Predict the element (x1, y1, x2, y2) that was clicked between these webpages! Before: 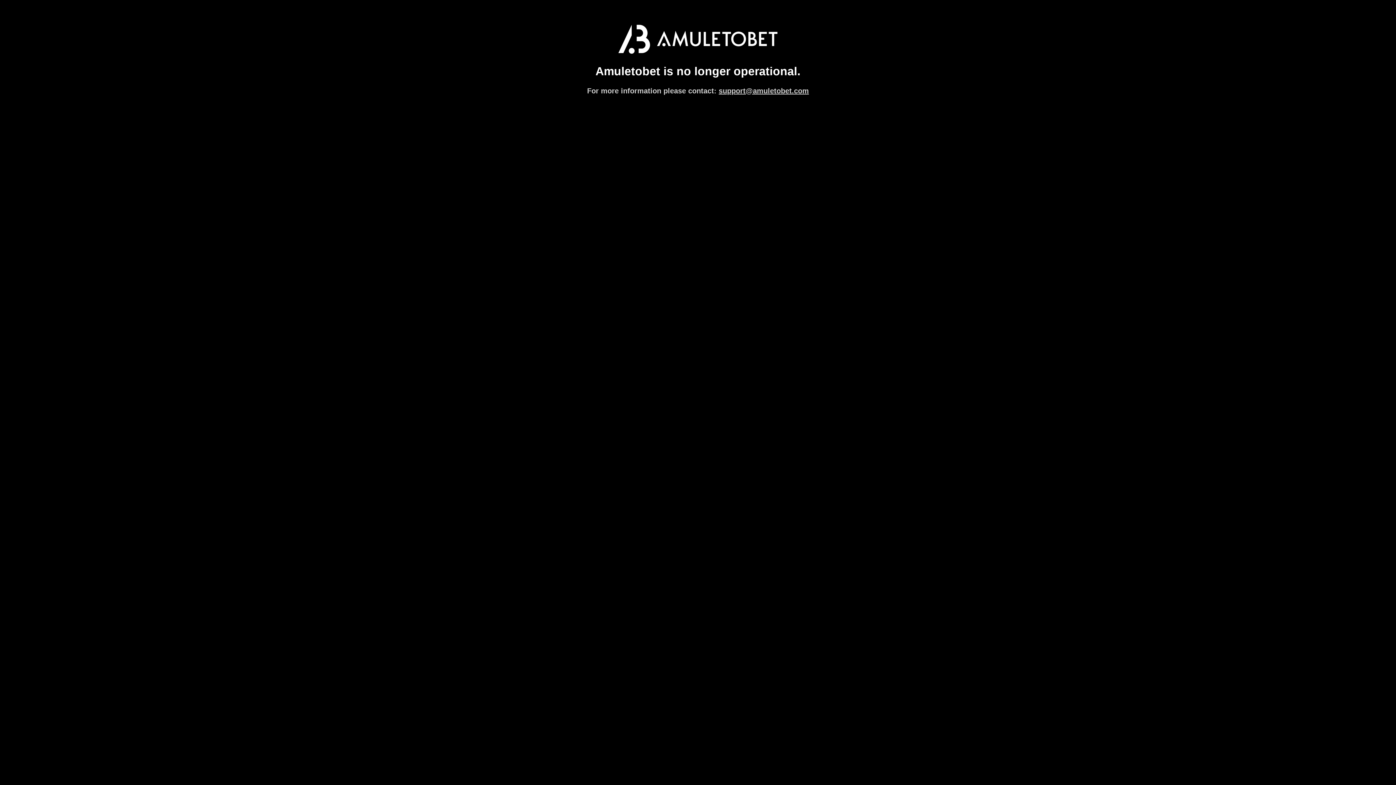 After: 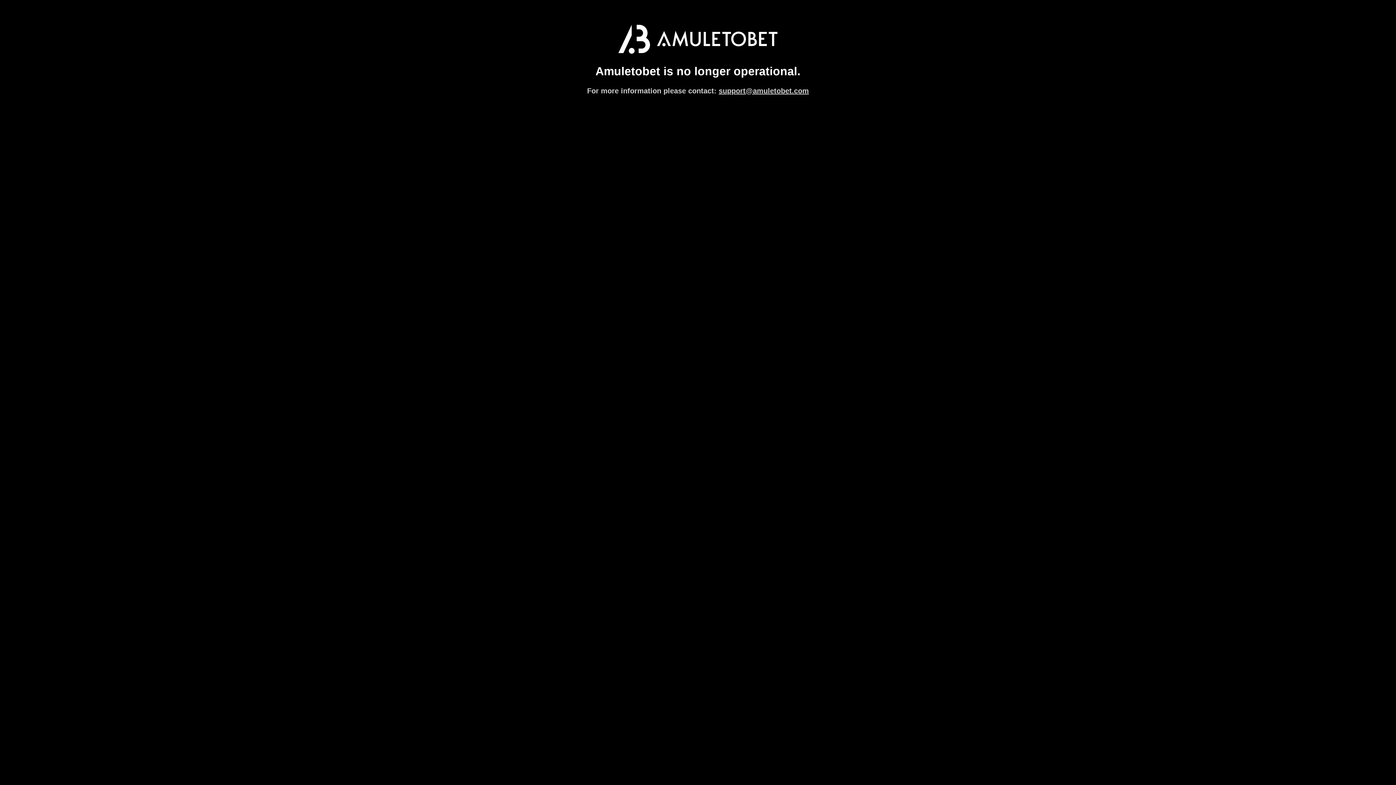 Action: label: support@amuletobet.com bbox: (718, 86, 809, 94)